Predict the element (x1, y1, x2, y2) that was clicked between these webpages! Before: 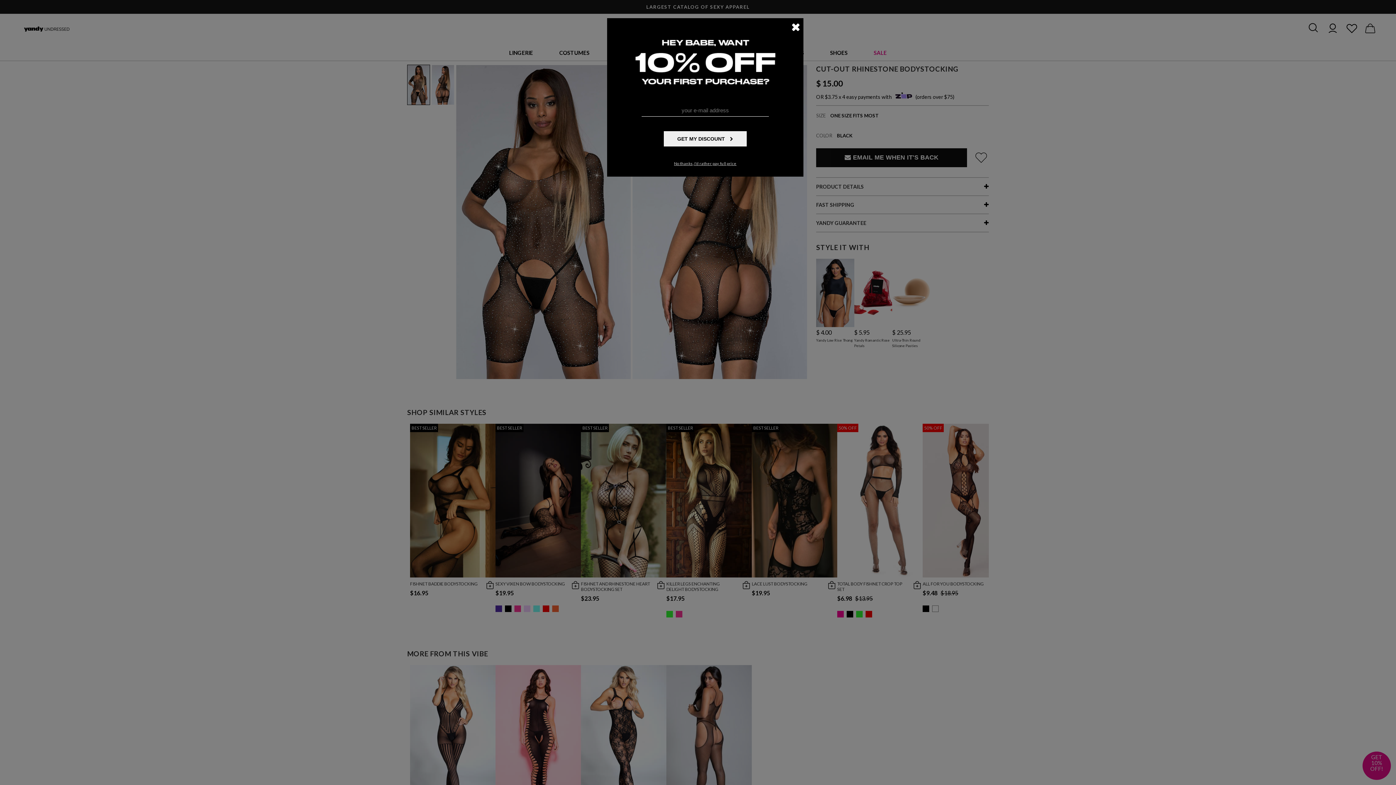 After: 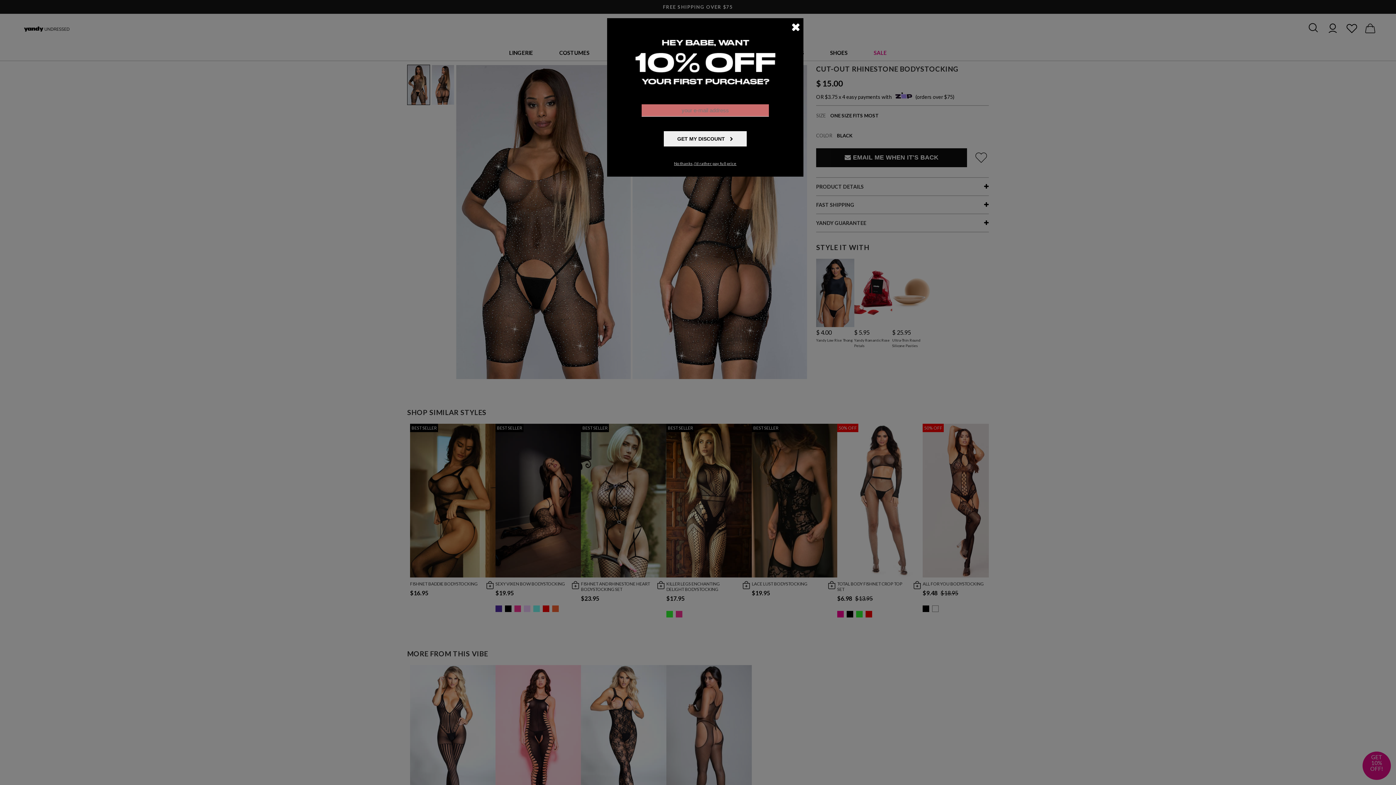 Action: bbox: (664, 131, 746, 146) label: GET MY DISCOUNT 